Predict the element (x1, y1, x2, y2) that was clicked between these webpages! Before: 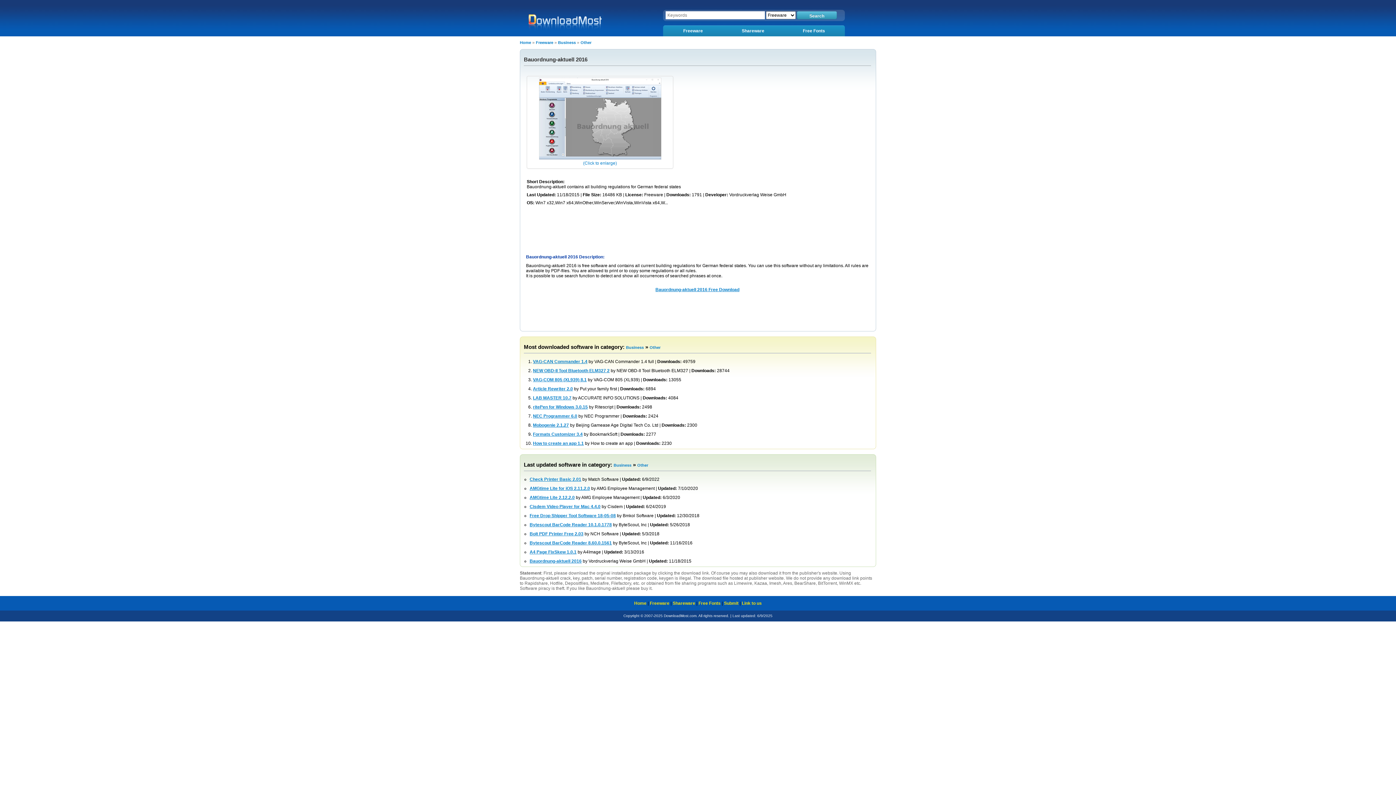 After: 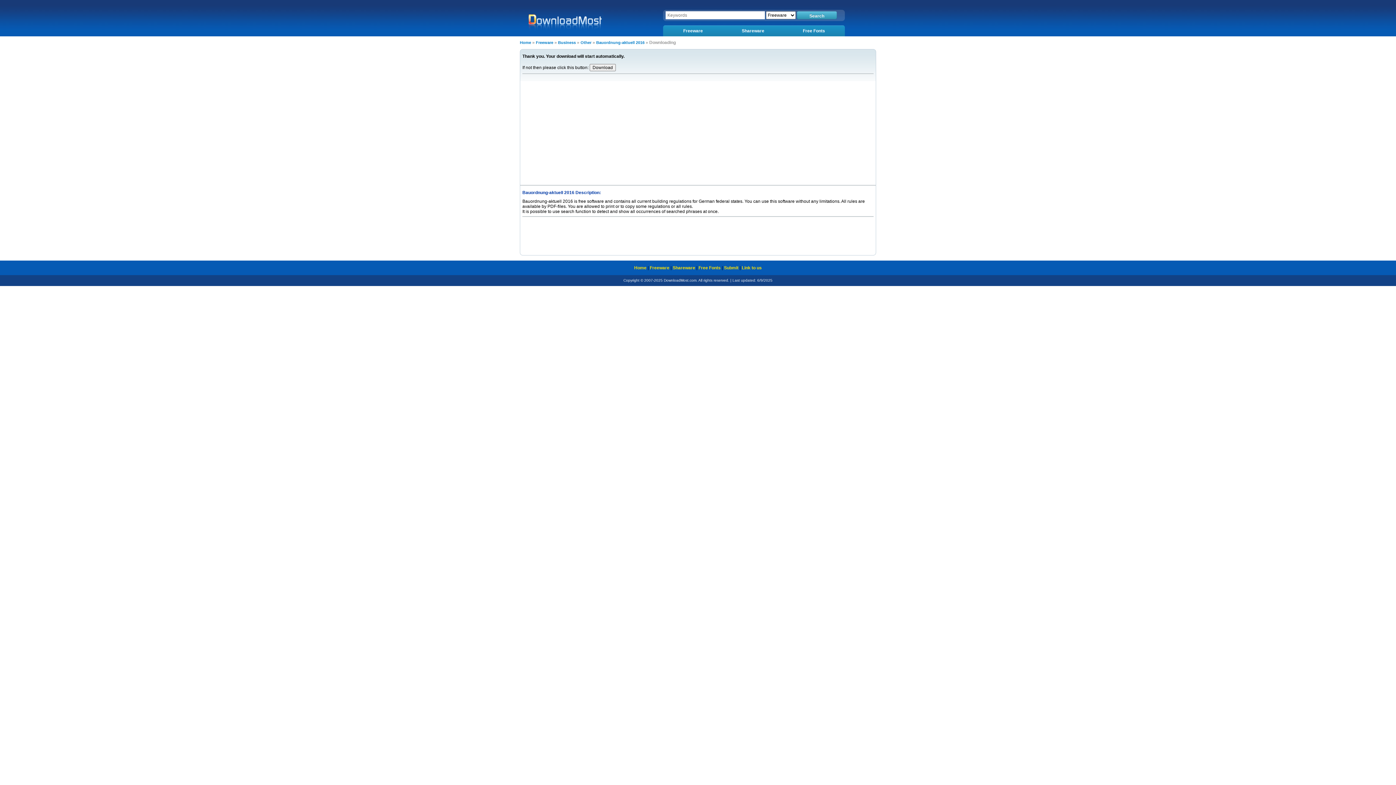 Action: label: Bauordnung-aktuell 2016 Free Download bbox: (655, 287, 739, 292)